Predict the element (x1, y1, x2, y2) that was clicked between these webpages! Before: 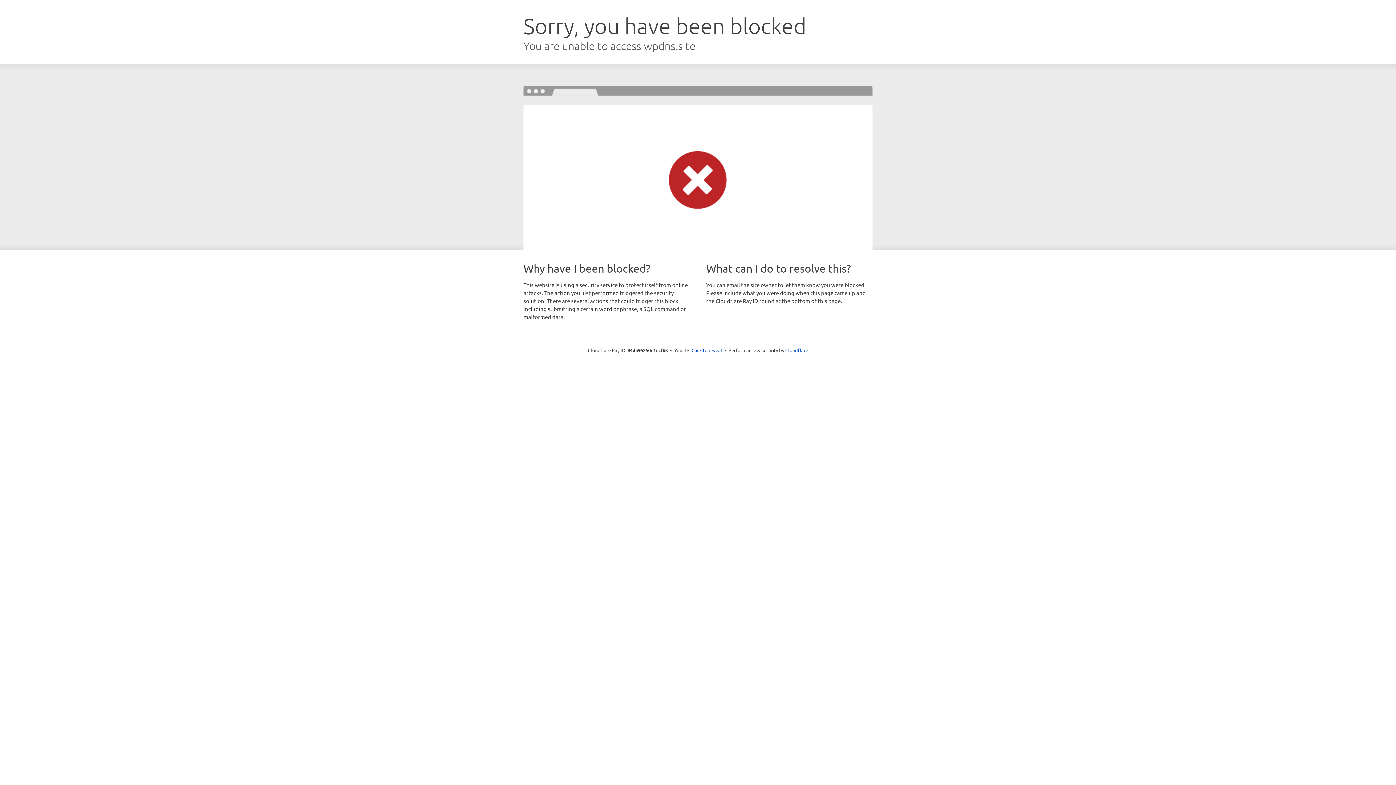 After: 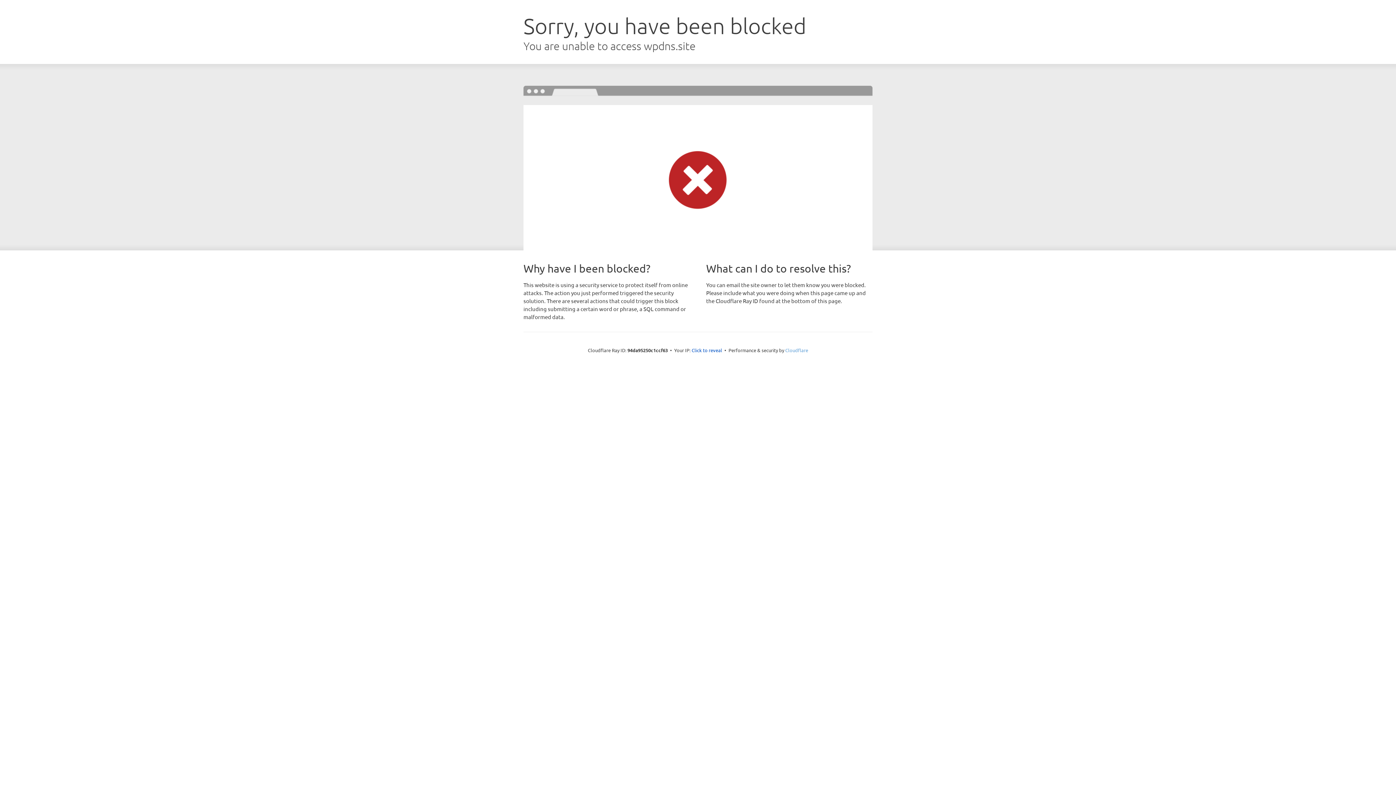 Action: label: Cloudflare bbox: (785, 347, 808, 353)